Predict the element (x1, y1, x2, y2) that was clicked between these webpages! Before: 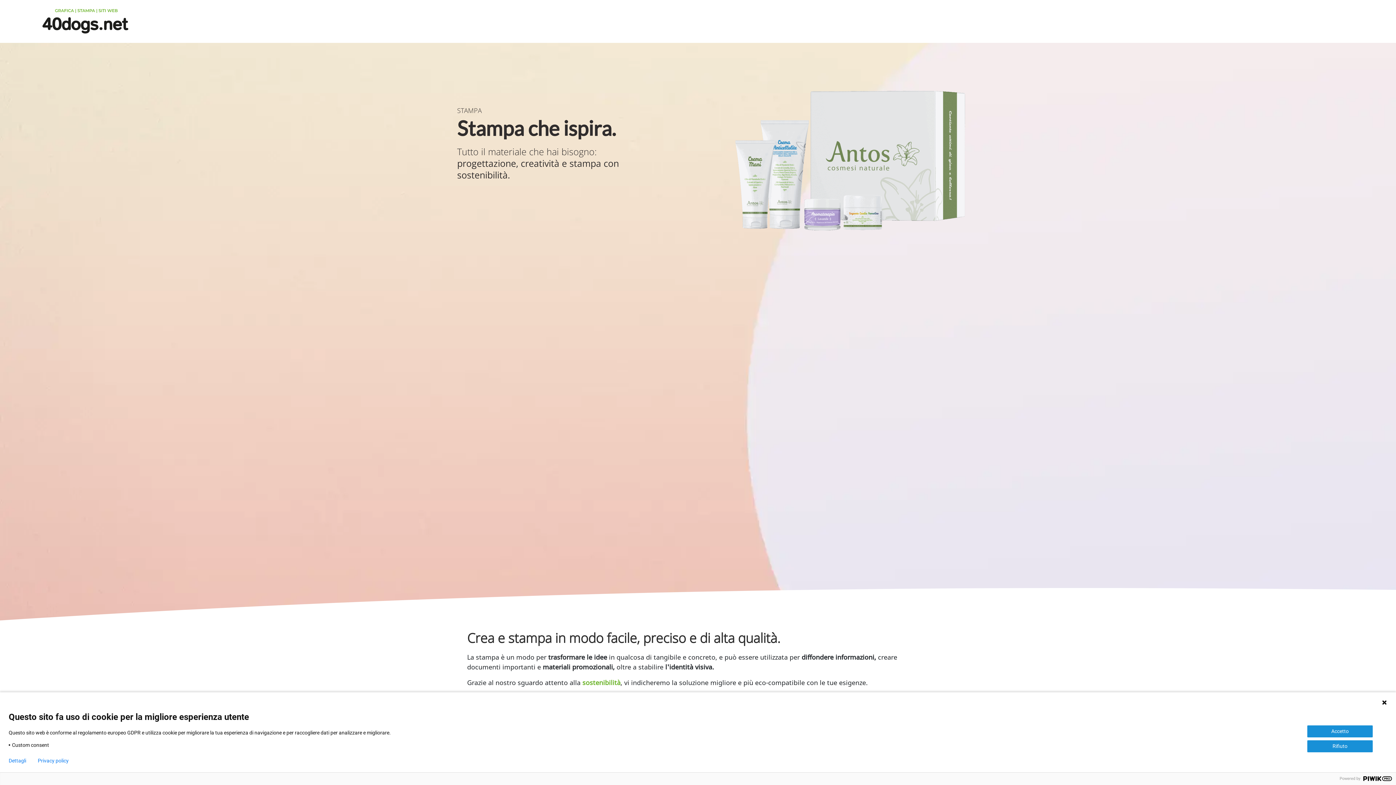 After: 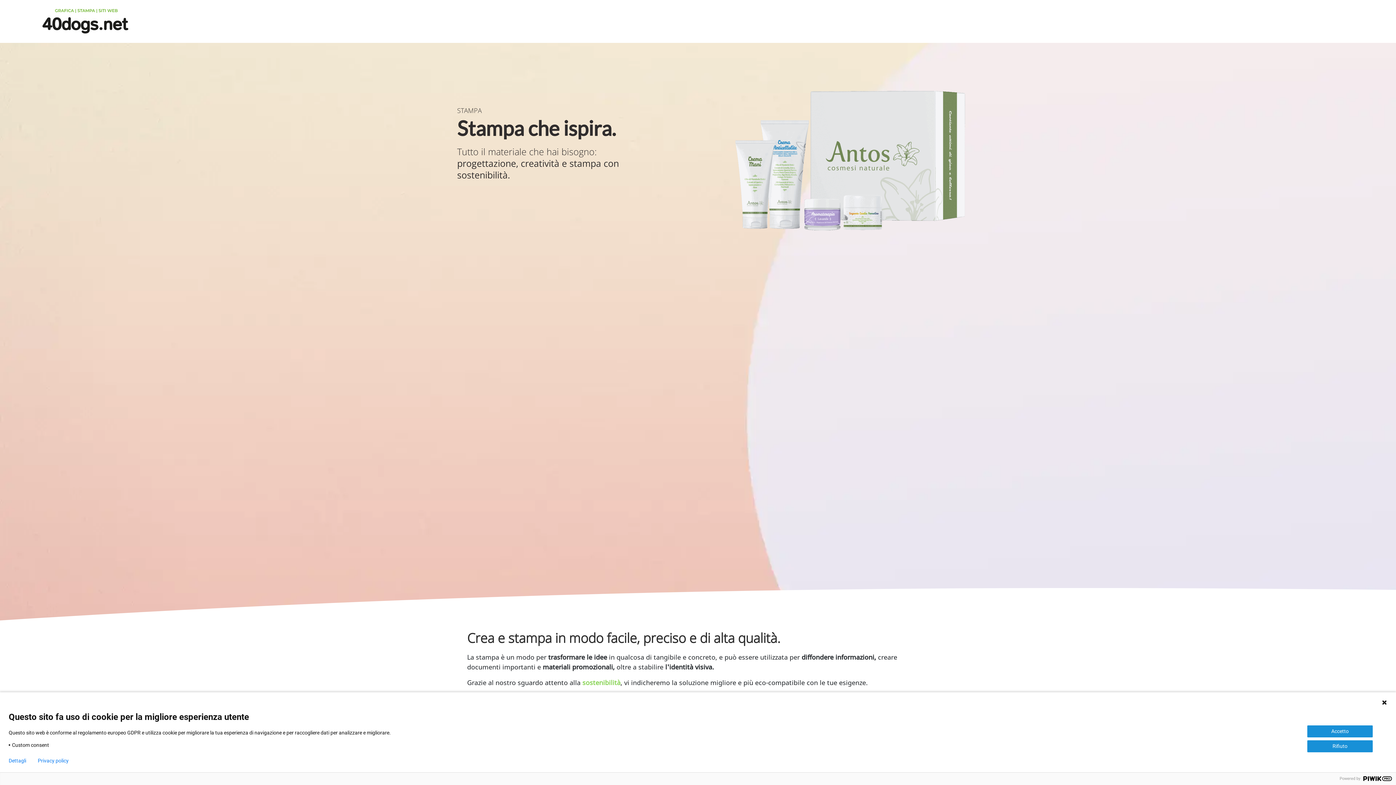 Action: label: sostenibilità bbox: (582, 678, 620, 687)